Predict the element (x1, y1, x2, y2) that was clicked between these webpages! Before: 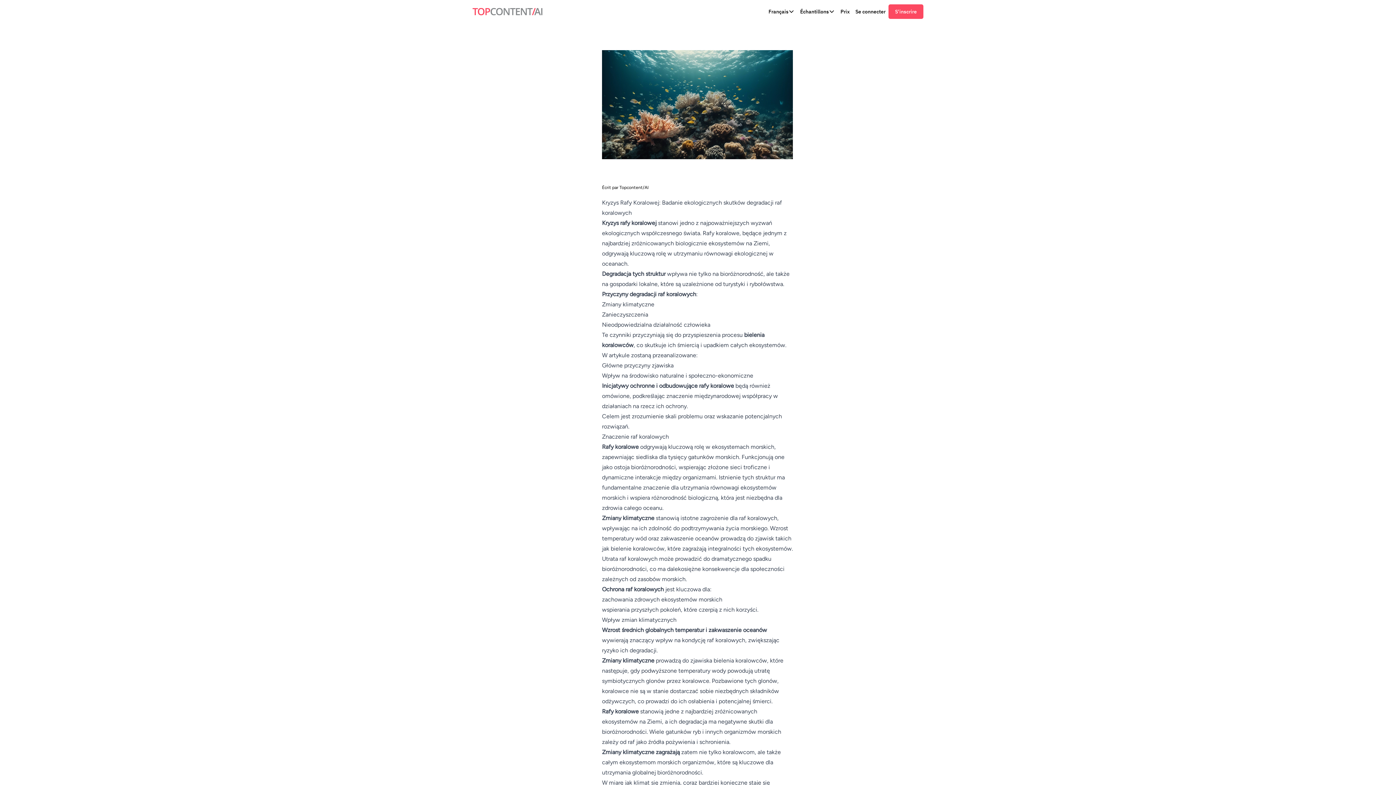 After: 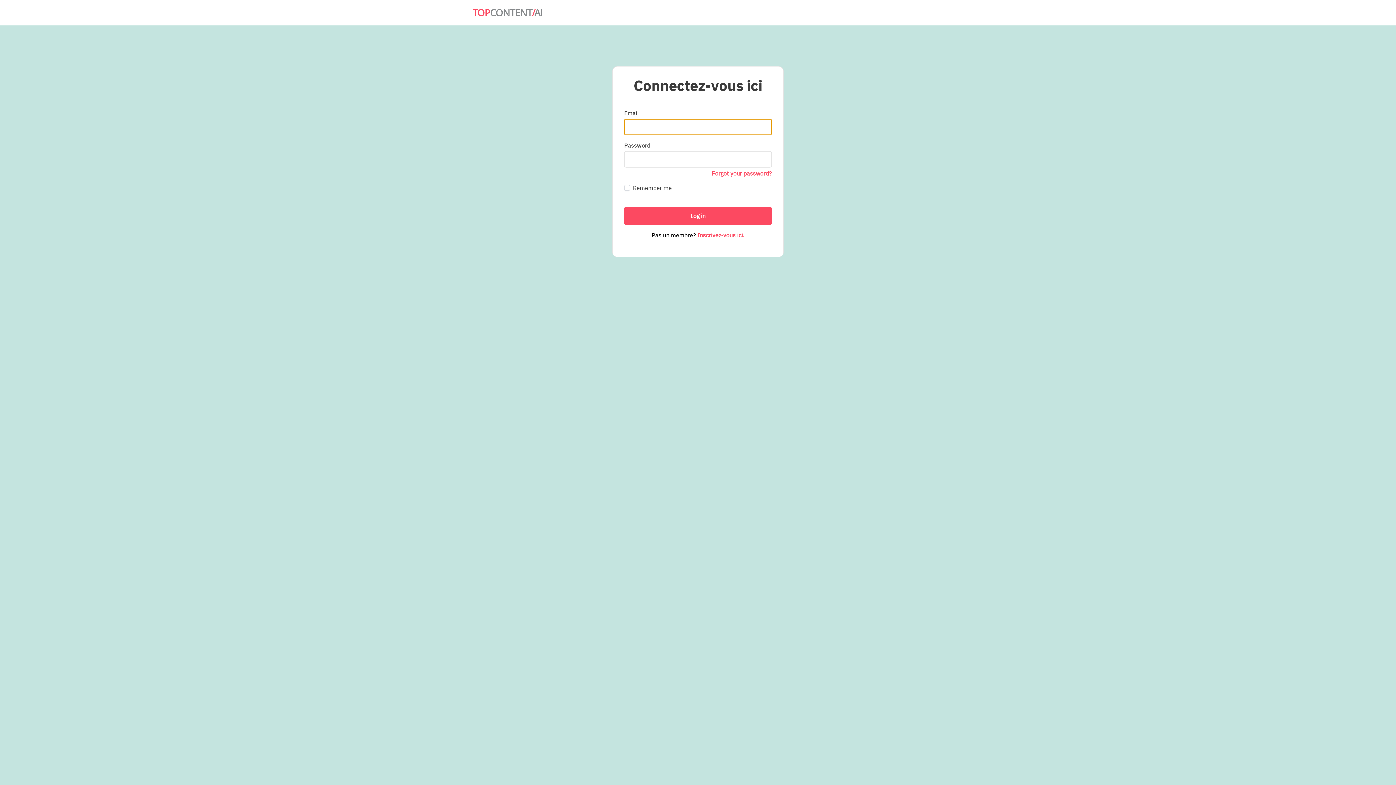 Action: bbox: (852, 5, 888, 17) label: Se connecter